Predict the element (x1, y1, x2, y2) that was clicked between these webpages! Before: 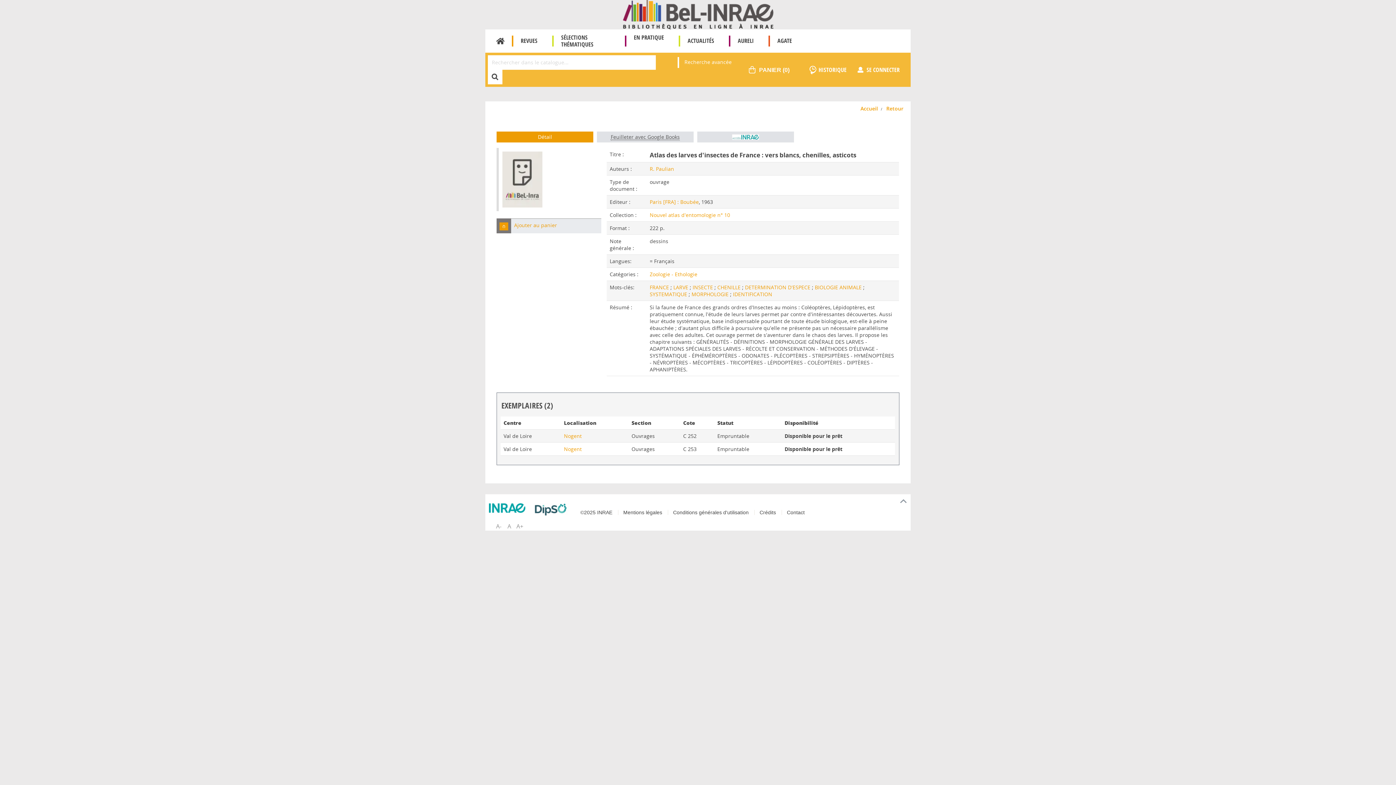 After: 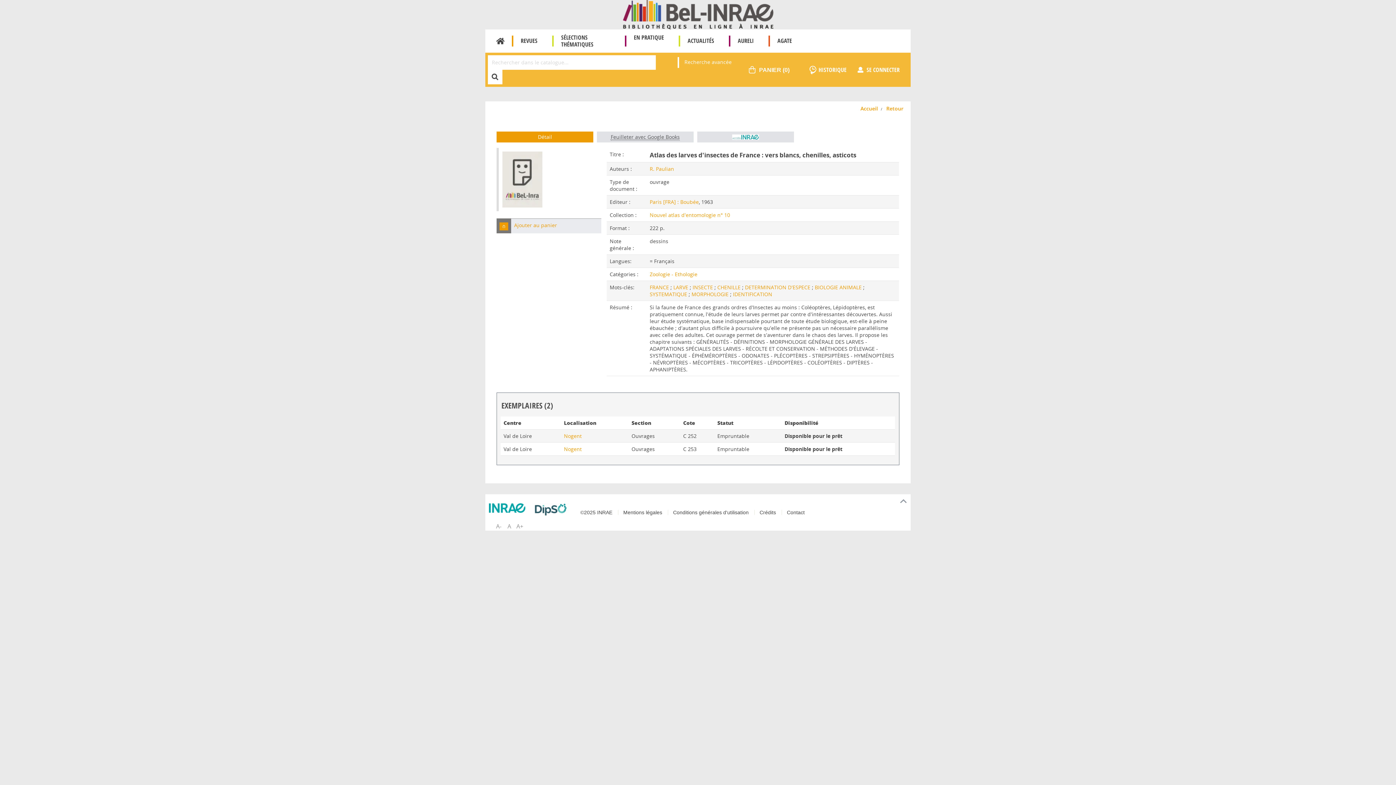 Action: label: Λ bbox: (896, 494, 910, 508)